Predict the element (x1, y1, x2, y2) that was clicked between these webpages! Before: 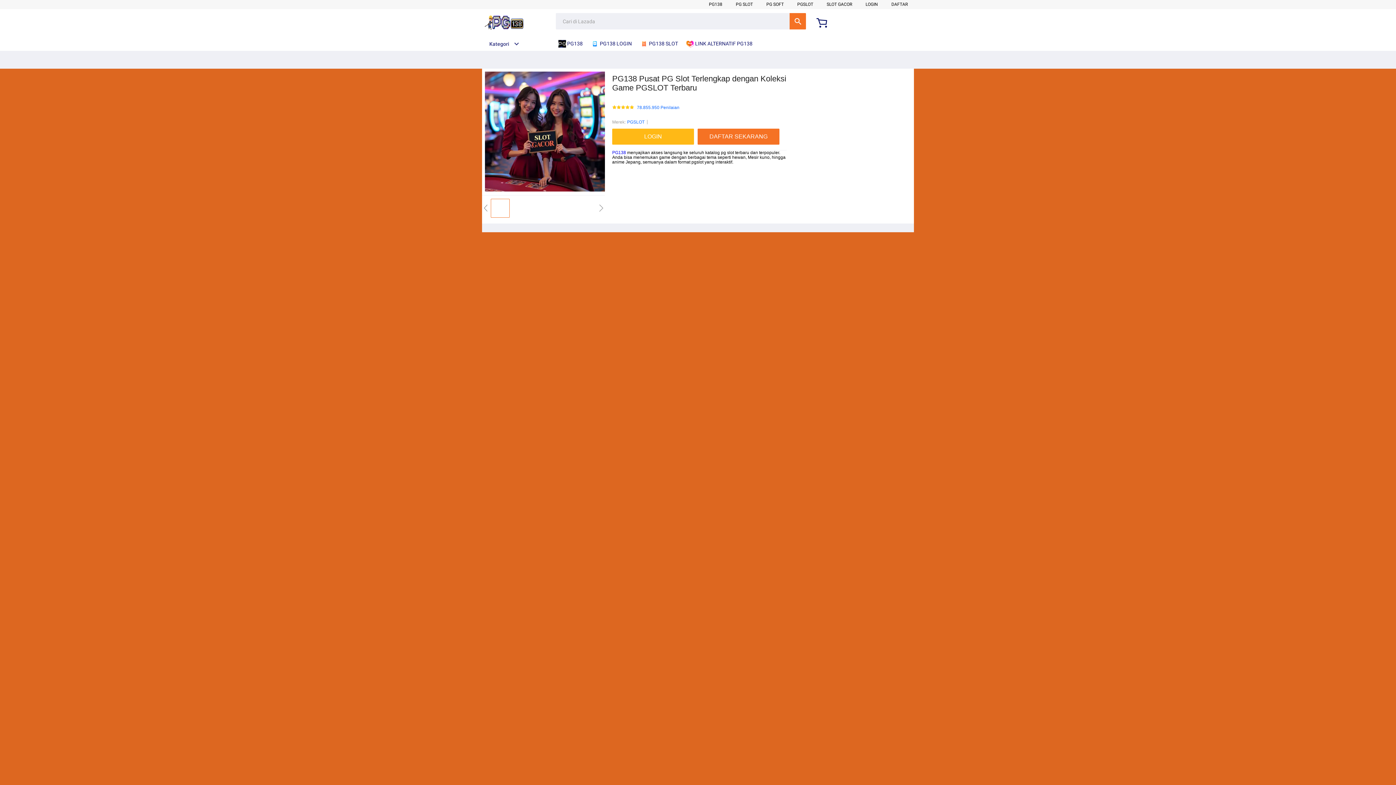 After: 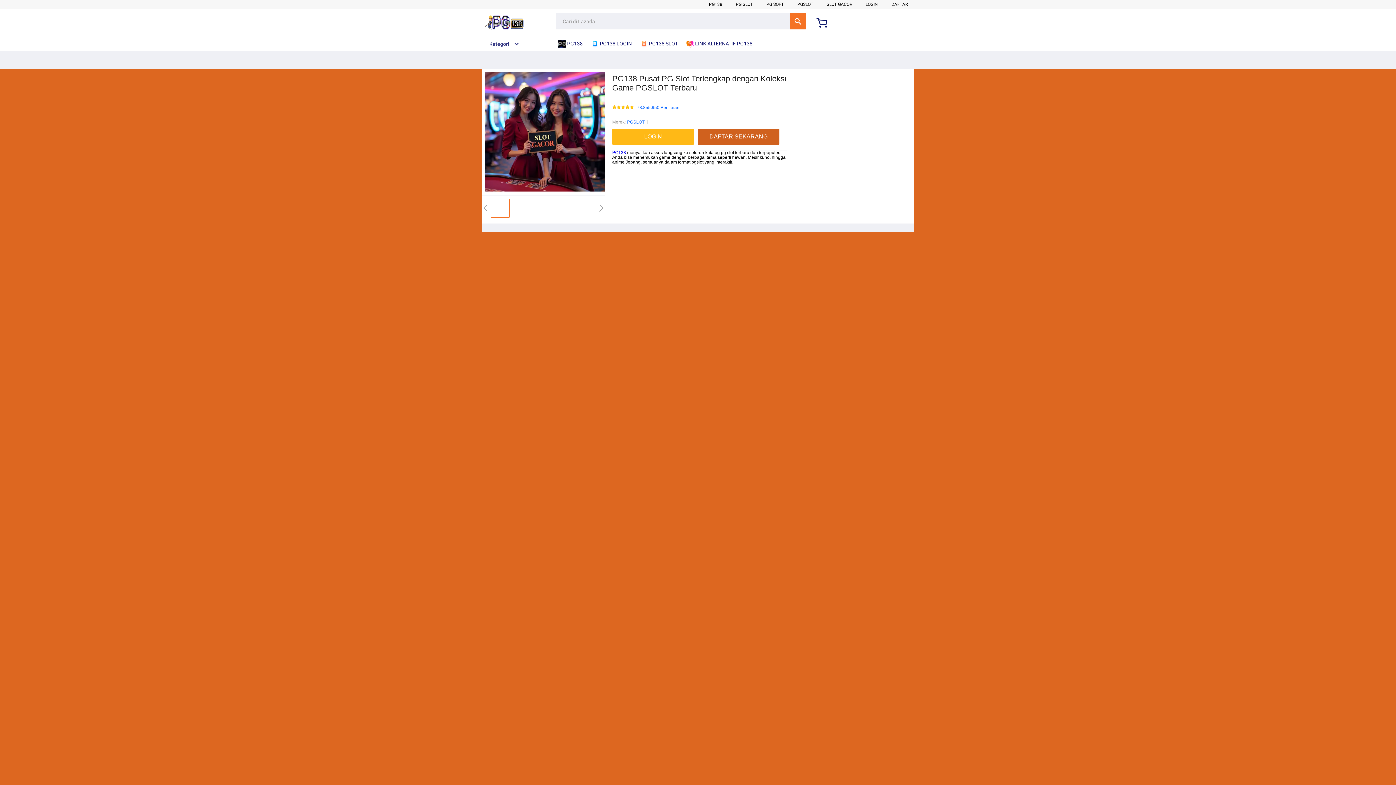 Action: bbox: (697, 128, 779, 144) label: DAFTAR SEKARANG